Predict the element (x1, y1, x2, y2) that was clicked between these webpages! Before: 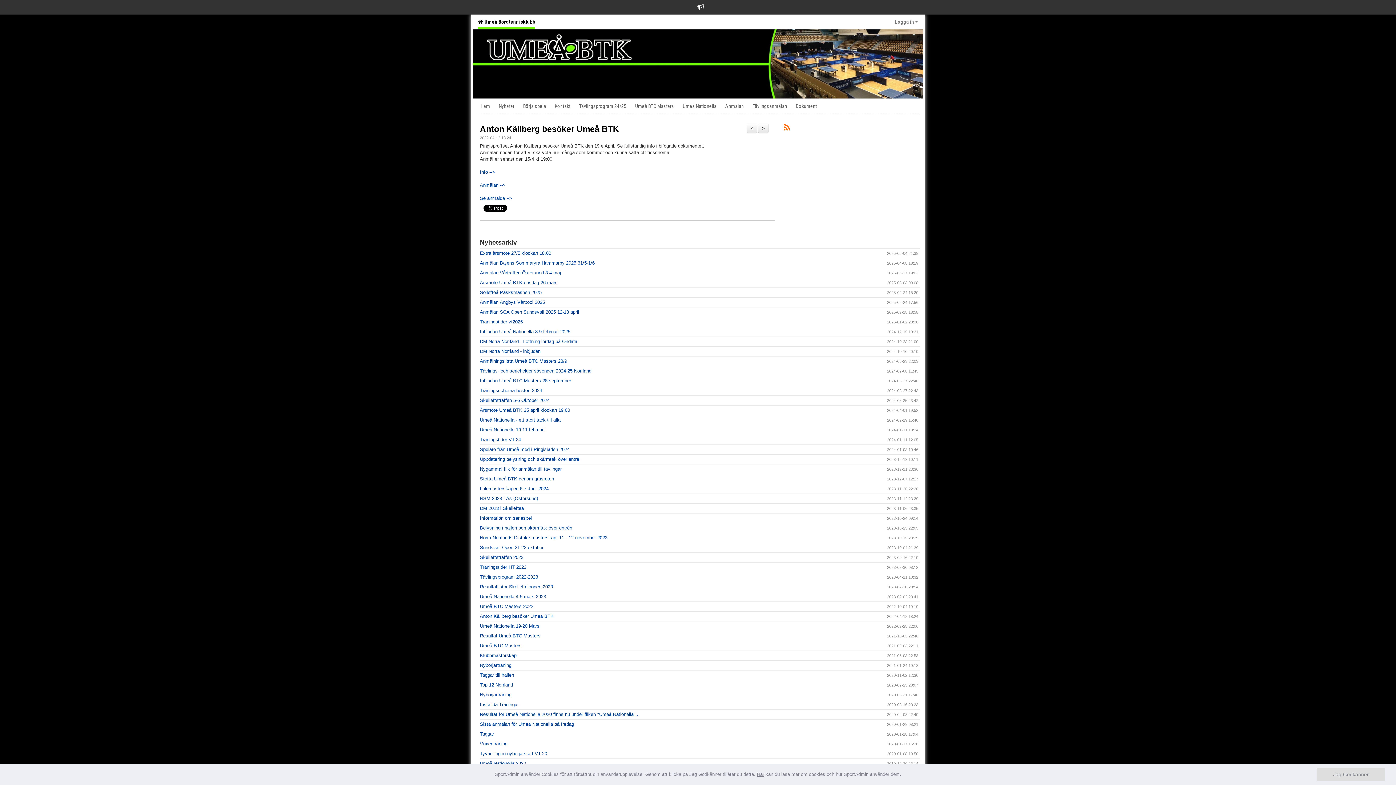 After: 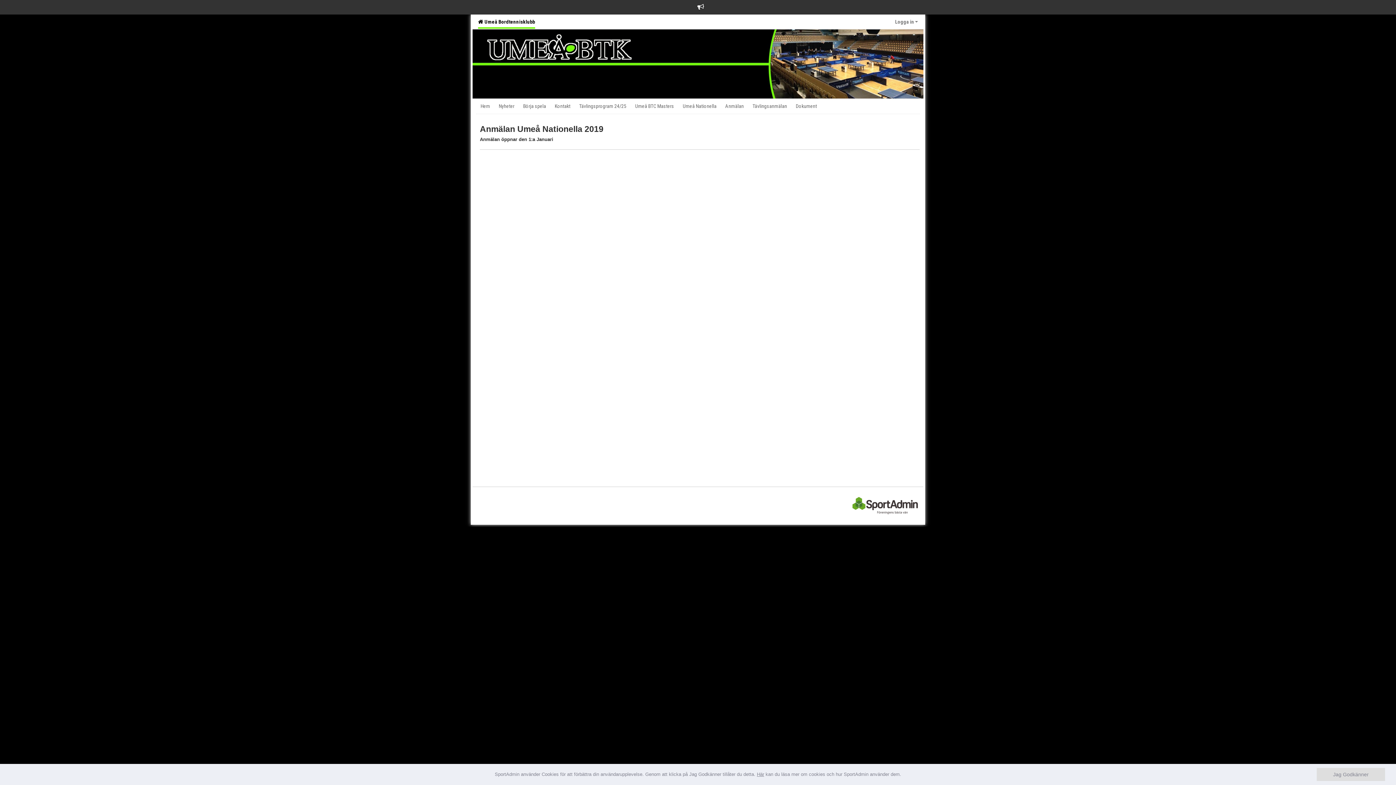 Action: label: Anmälan bbox: (721, 98, 748, 113)